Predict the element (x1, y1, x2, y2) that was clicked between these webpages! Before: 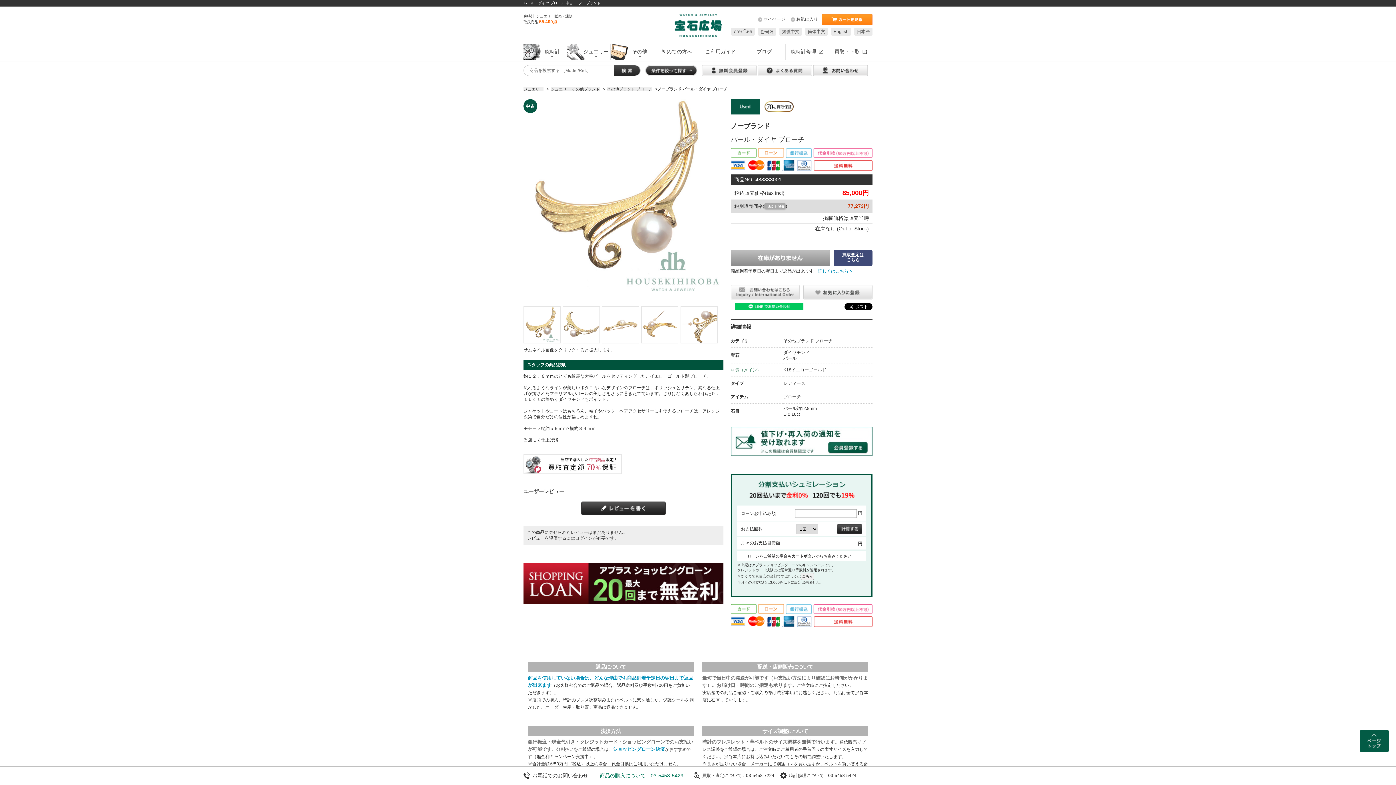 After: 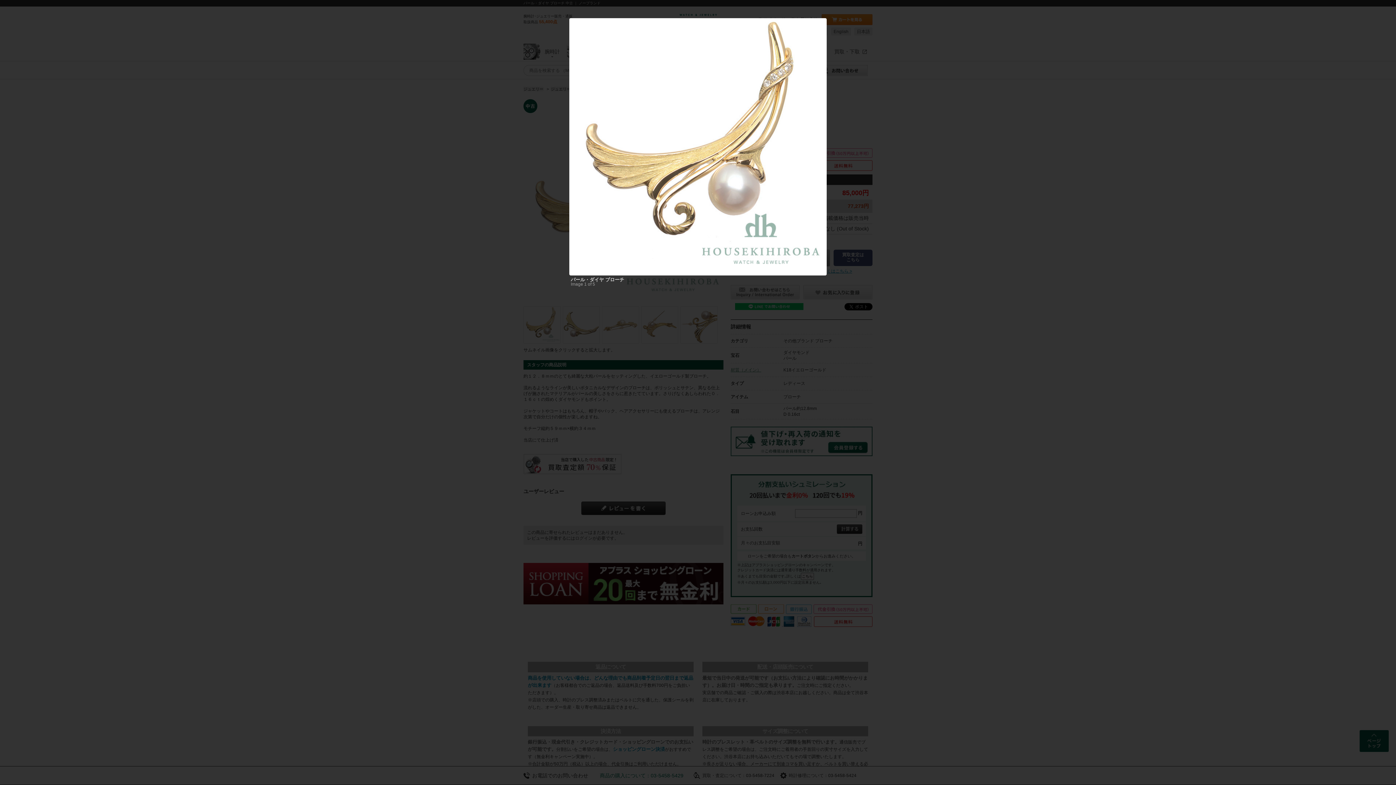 Action: bbox: (524, 306, 560, 343)